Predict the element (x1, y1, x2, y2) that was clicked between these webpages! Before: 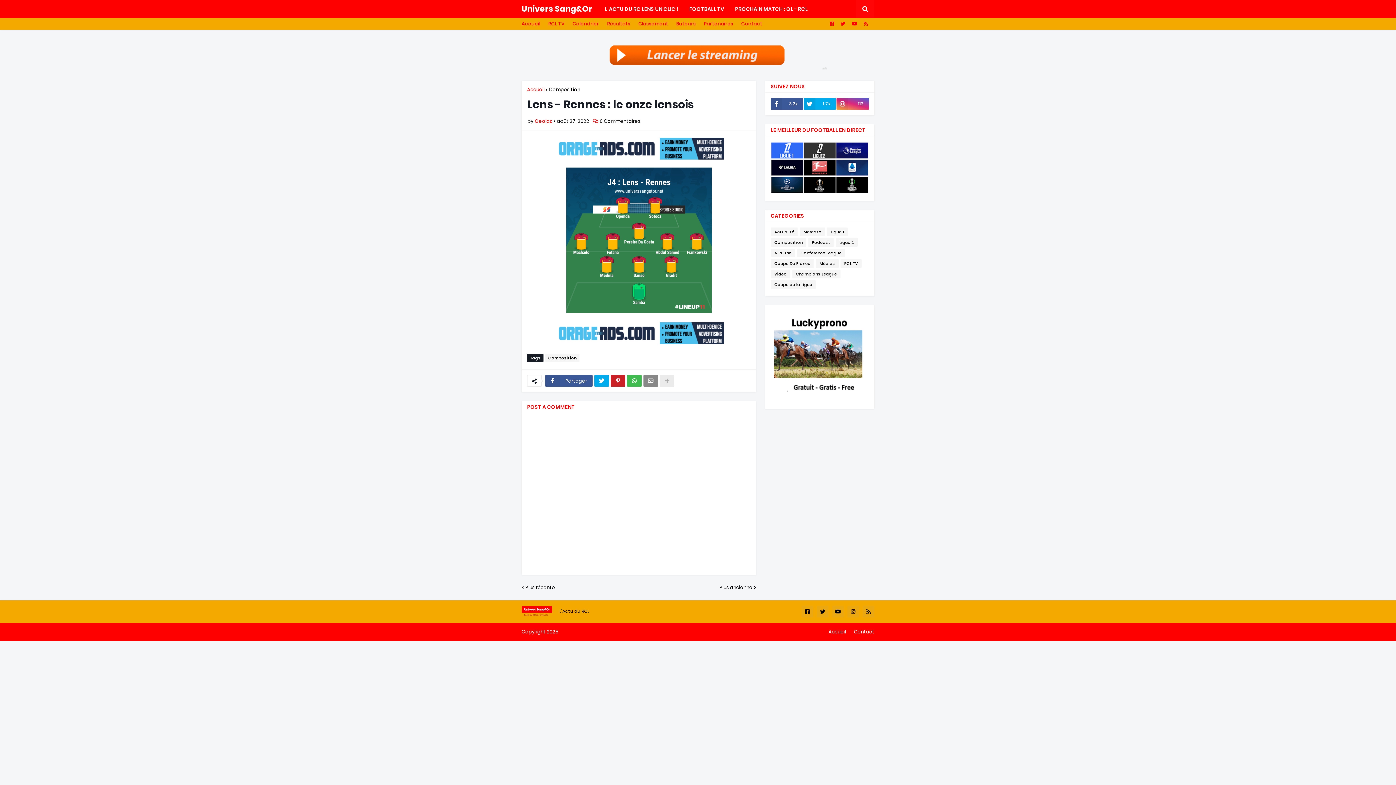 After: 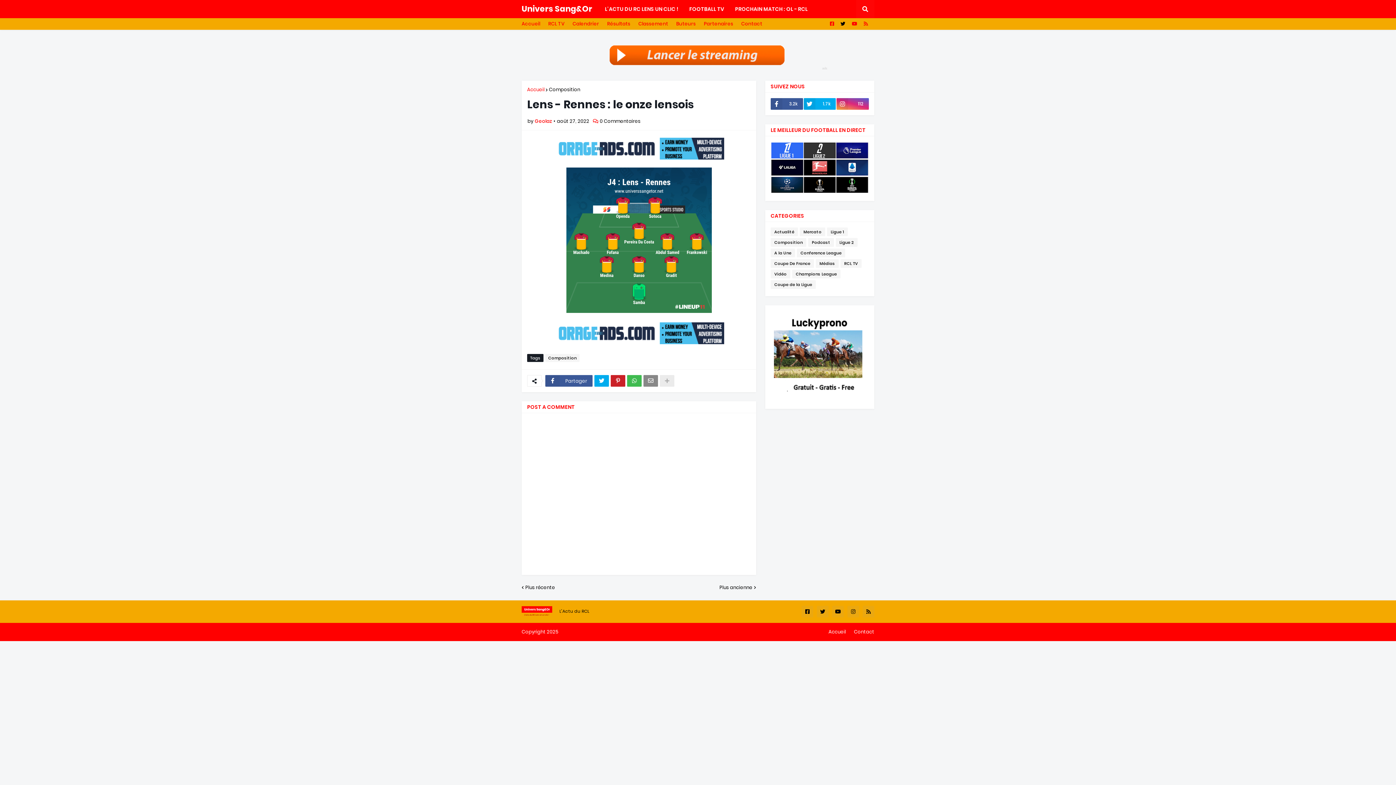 Action: bbox: (840, 18, 845, 29)